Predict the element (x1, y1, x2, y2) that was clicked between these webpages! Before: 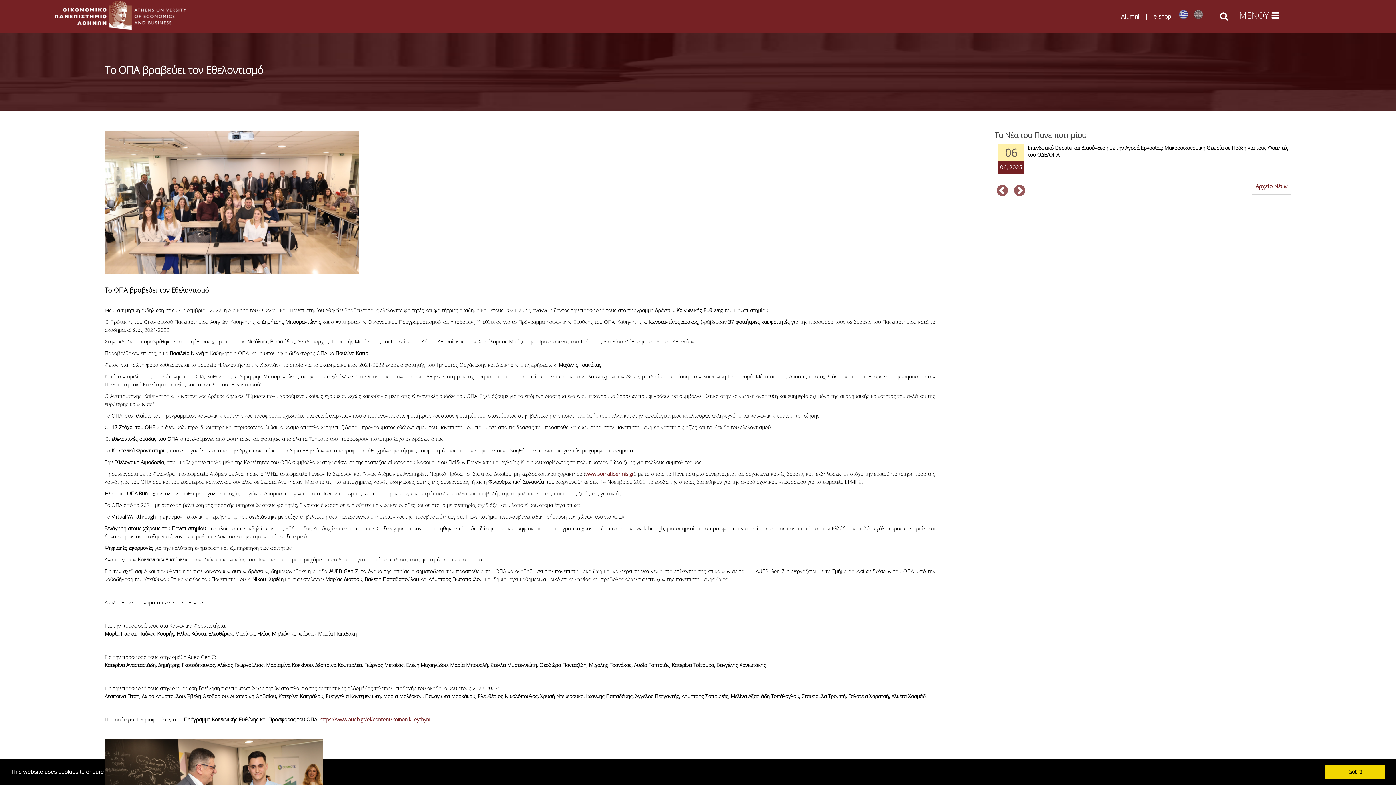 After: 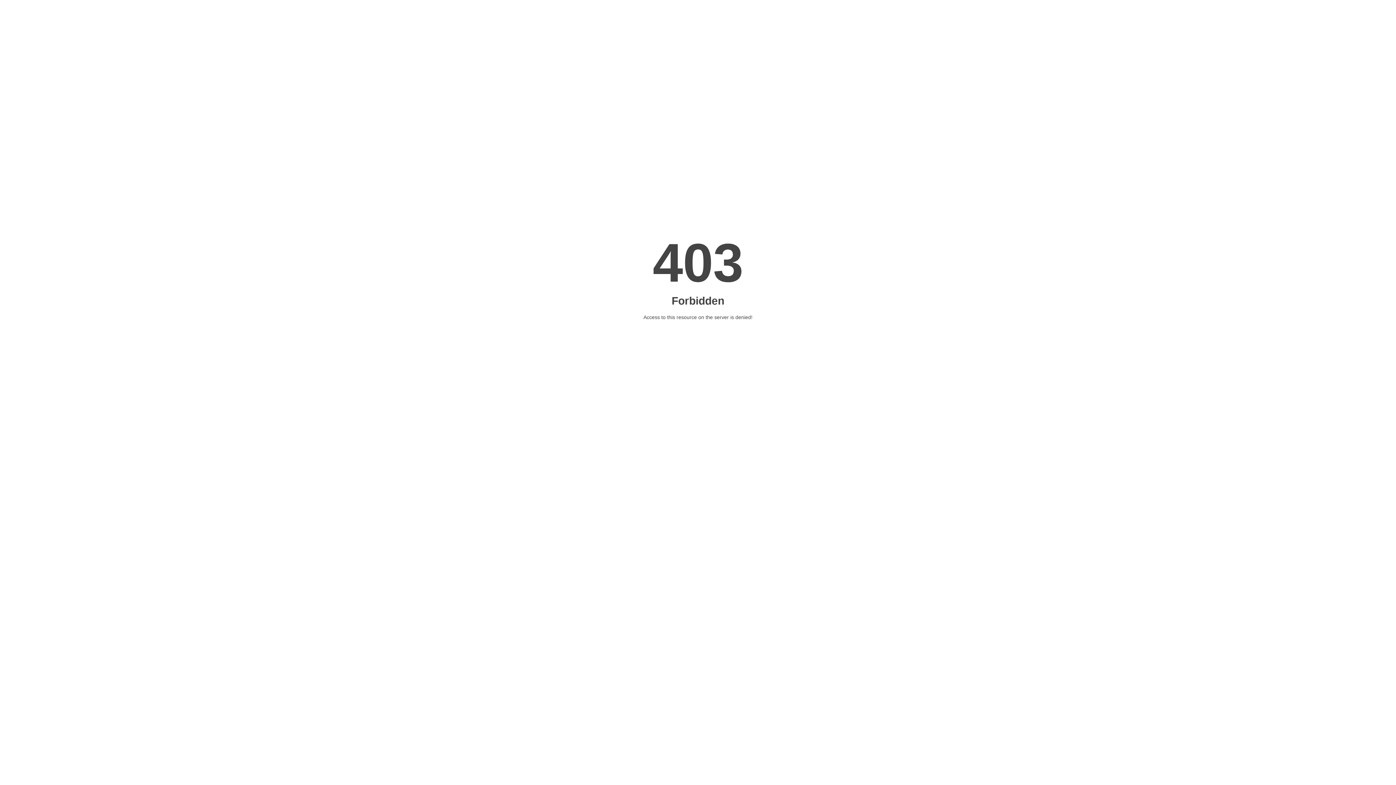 Action: label: e-shop bbox: (1153, 12, 1171, 20)